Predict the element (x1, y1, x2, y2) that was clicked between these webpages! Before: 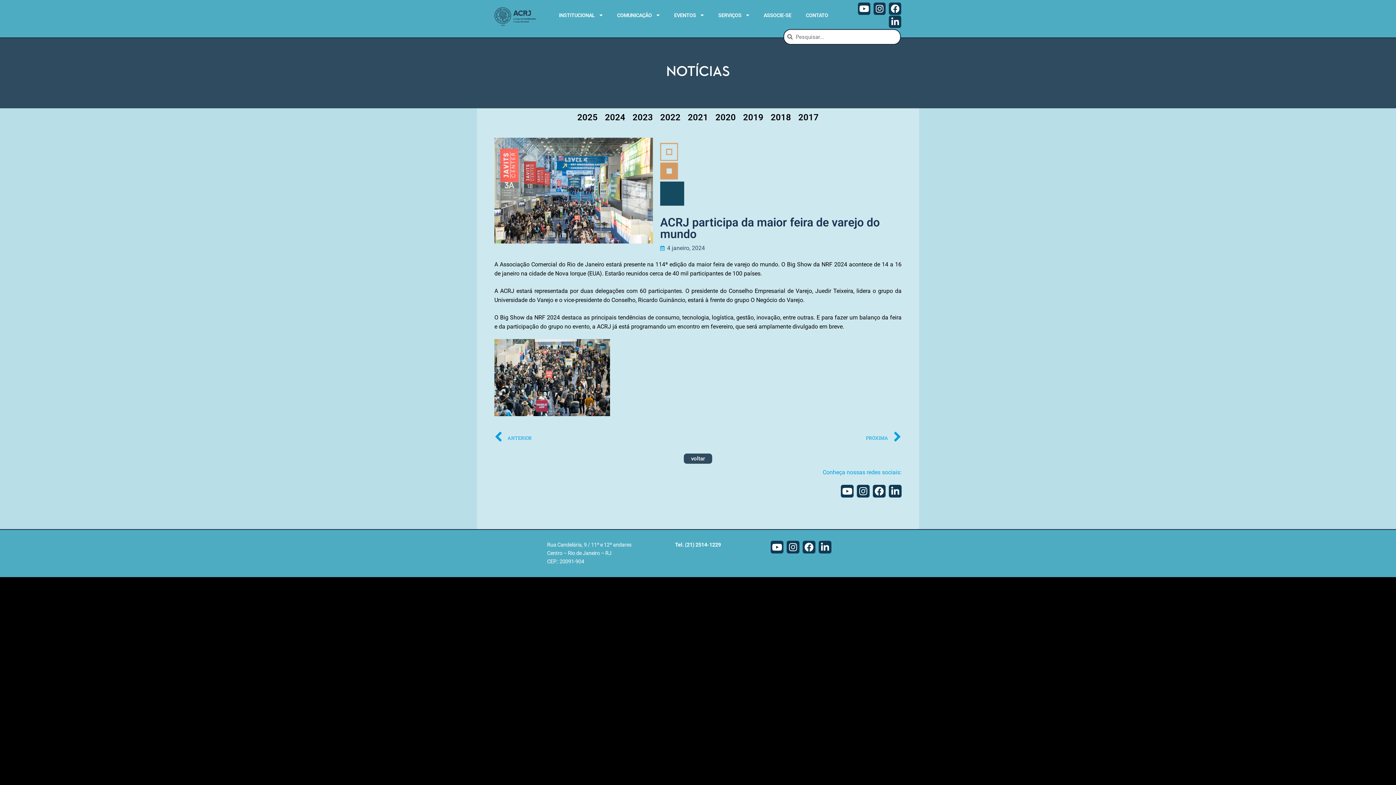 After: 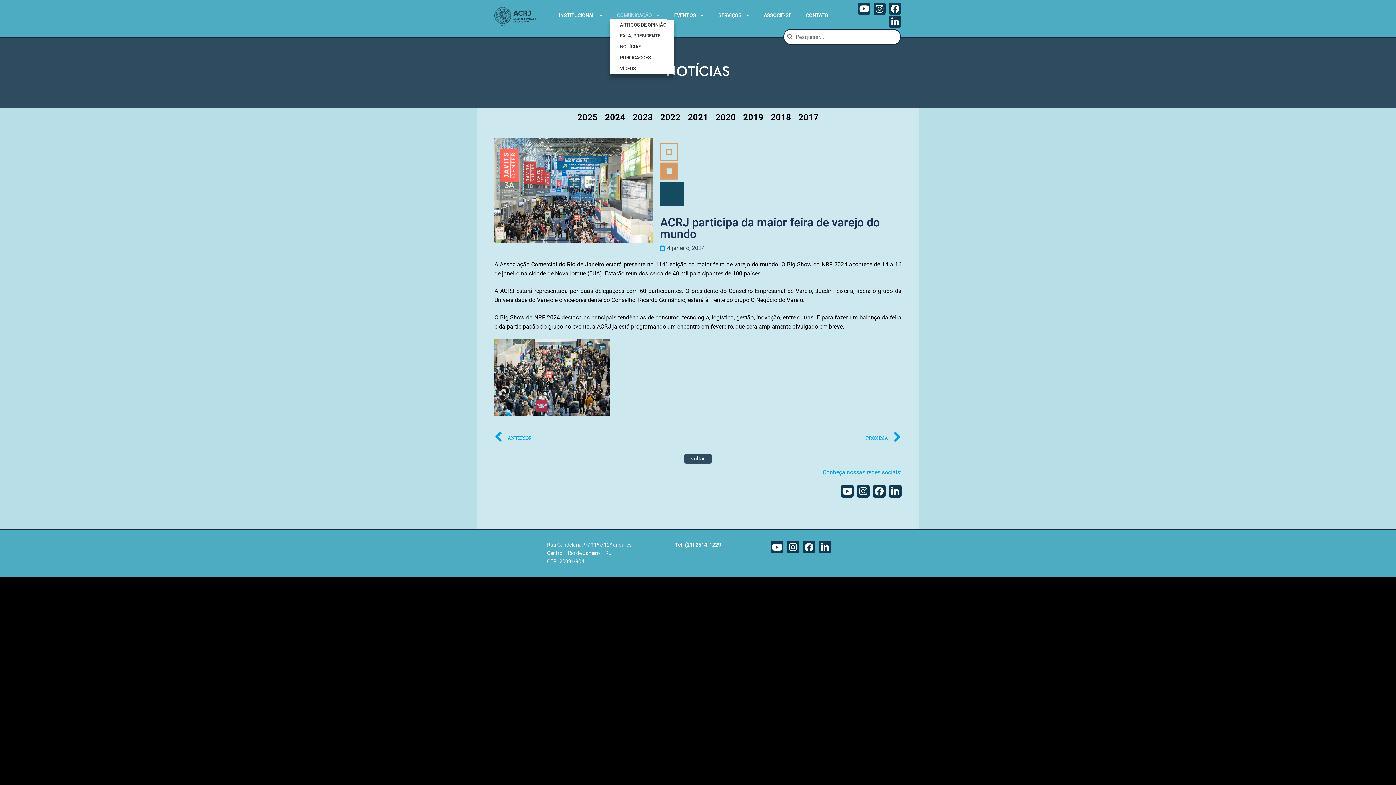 Action: label: COMUNICAÇÃO
  bbox: (610, 10, 667, 19)